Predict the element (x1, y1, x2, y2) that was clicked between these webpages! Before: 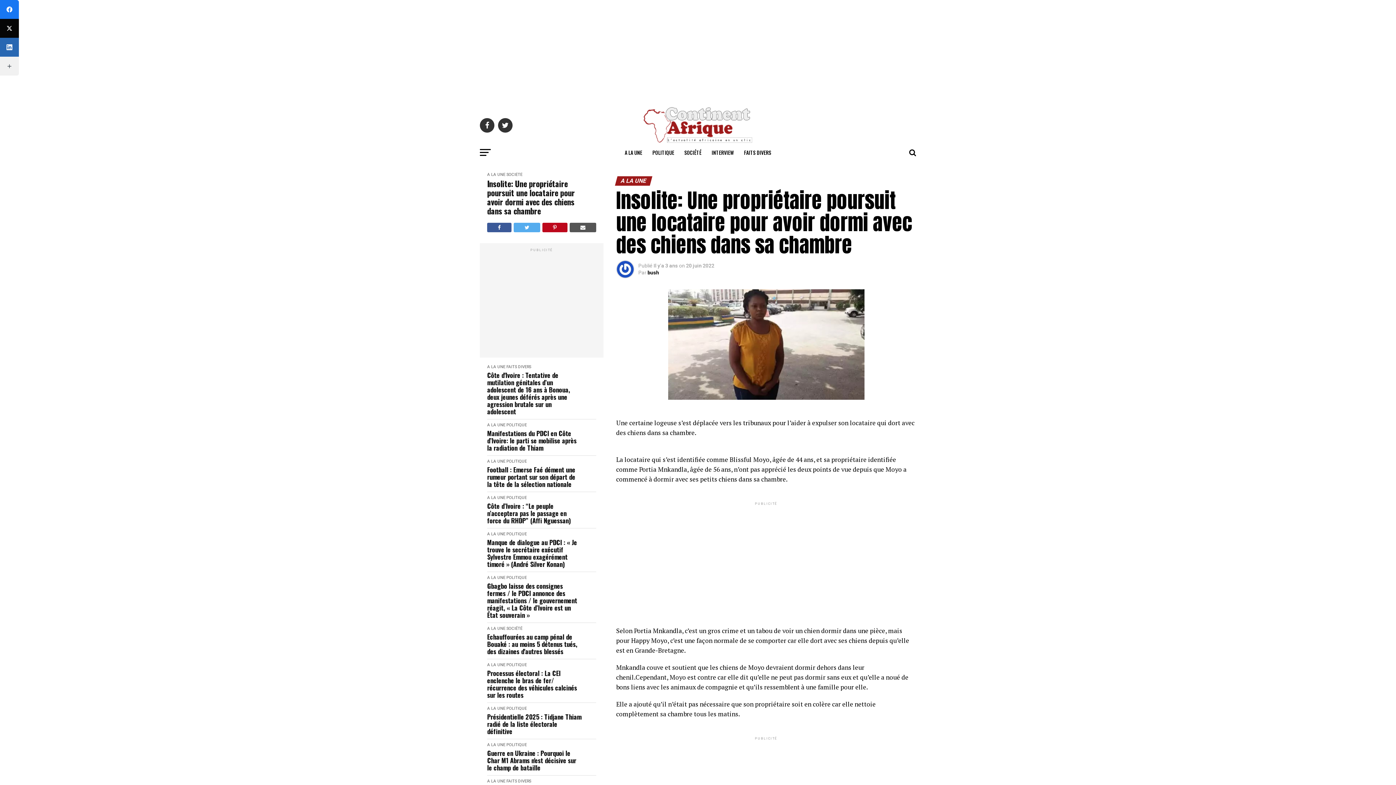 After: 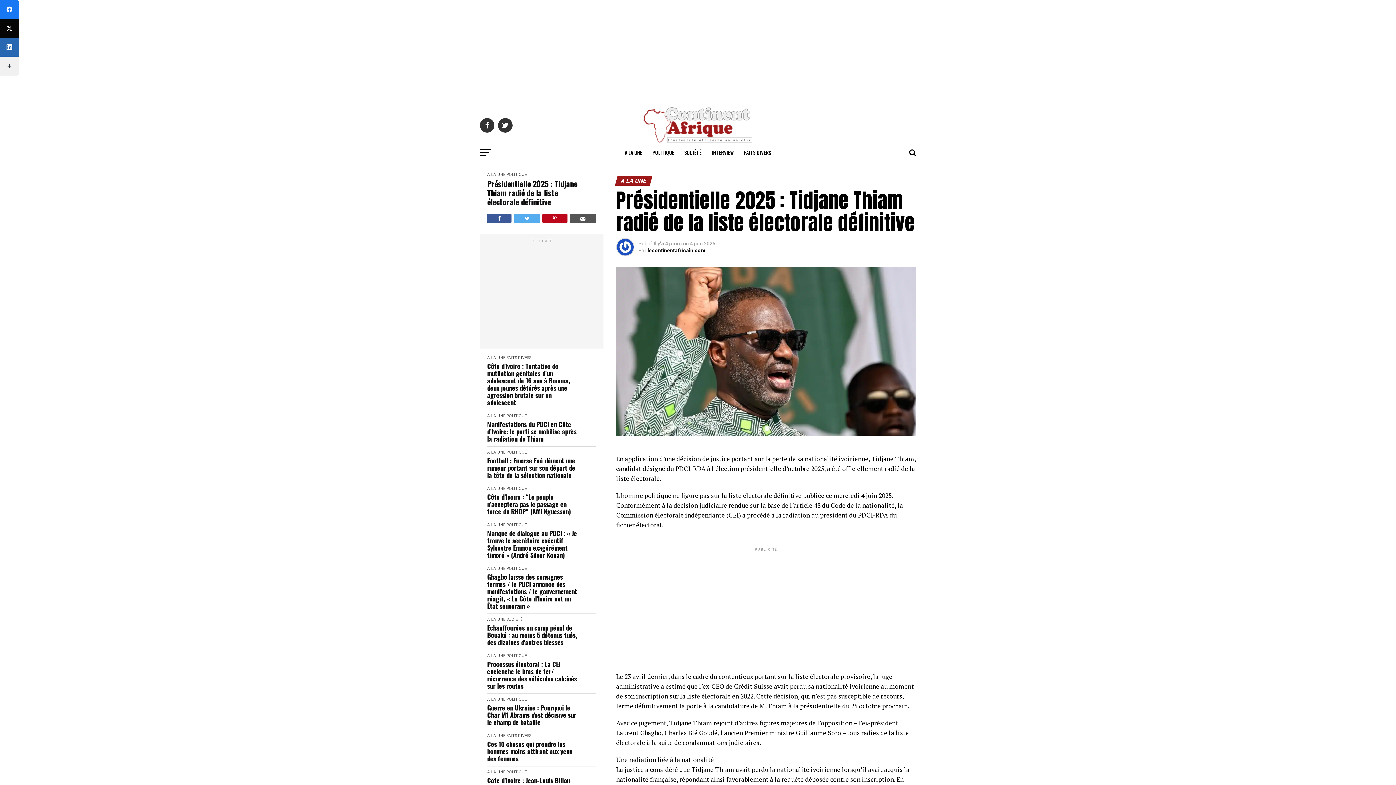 Action: bbox: (487, 713, 581, 735) label: Présidentielle 2025 : Tidjane Thiam radié de la liste électorale définitive